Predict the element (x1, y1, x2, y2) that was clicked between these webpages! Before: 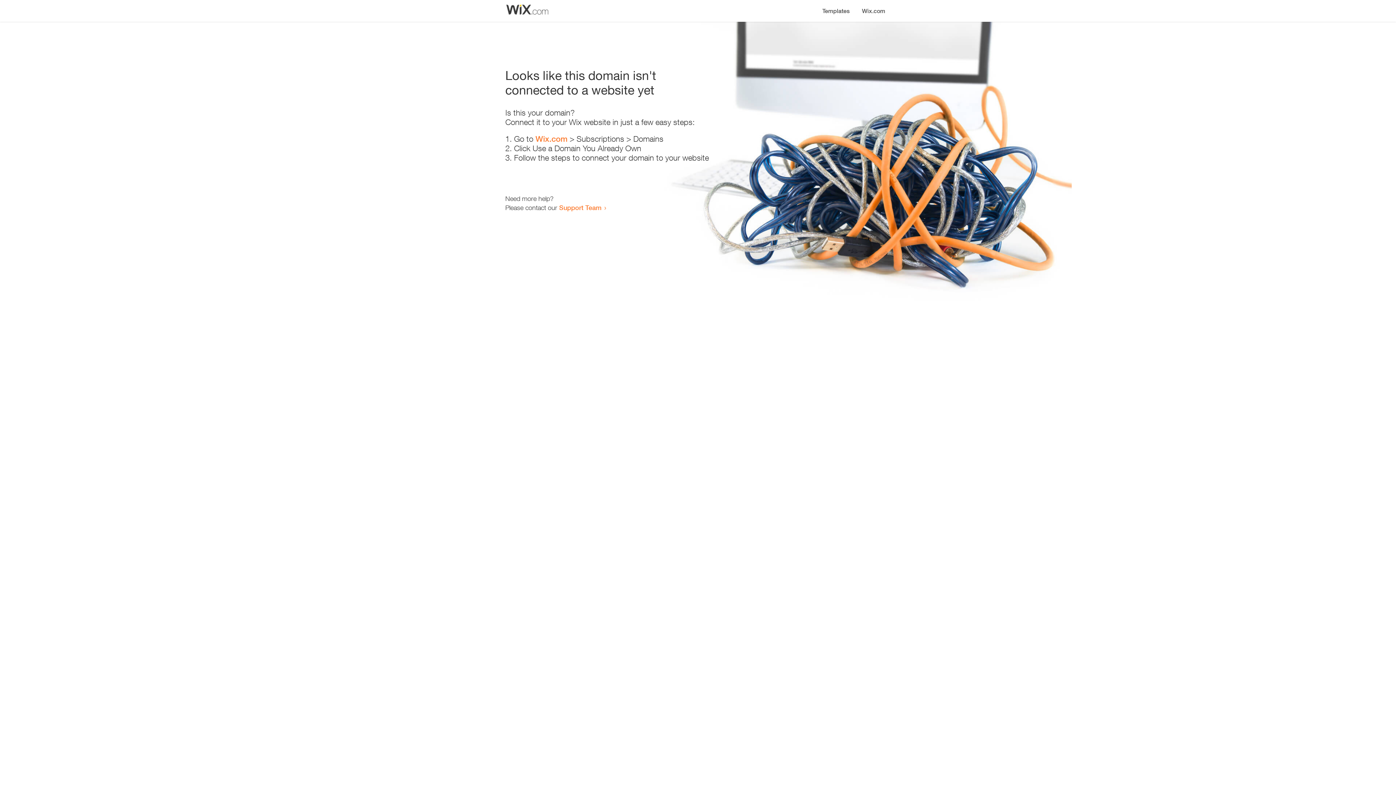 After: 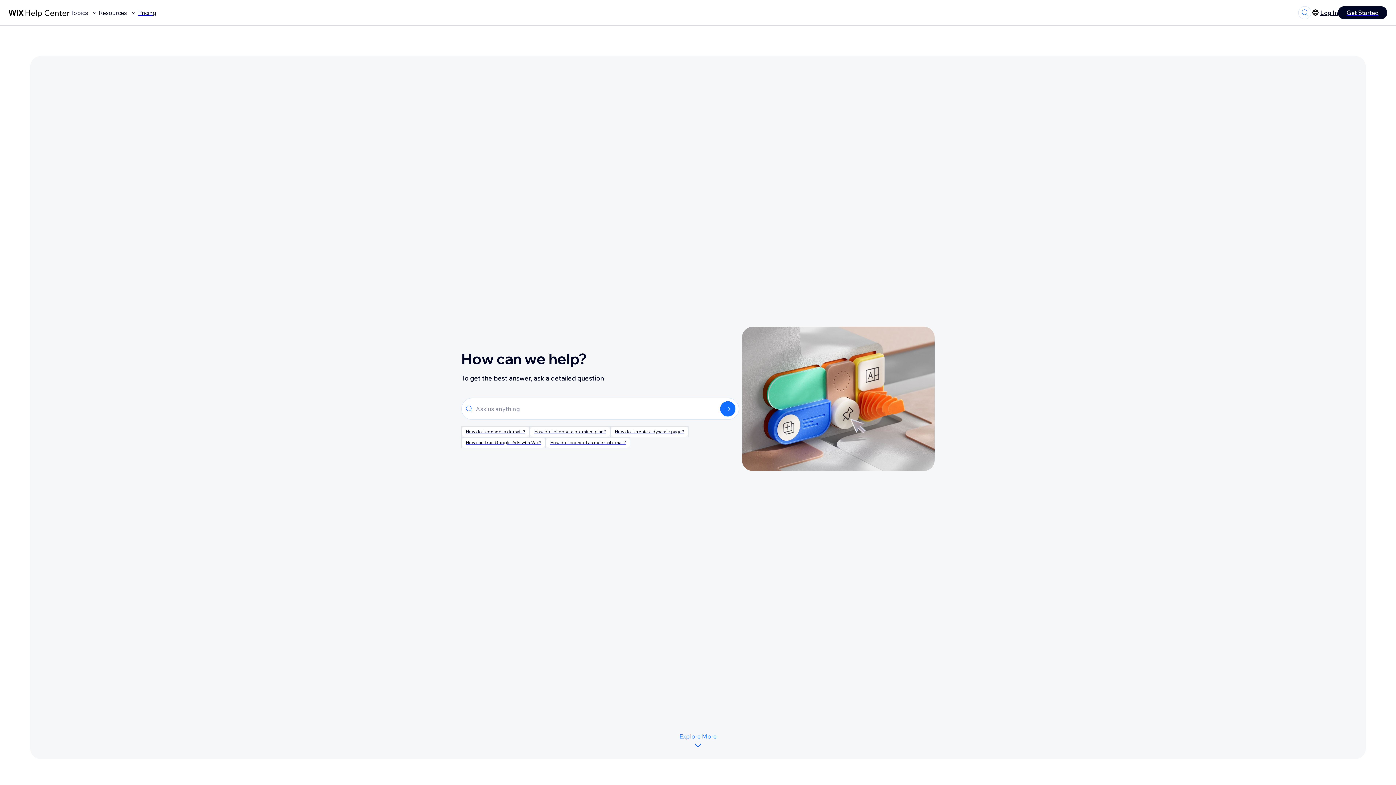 Action: label: Support Team bbox: (559, 203, 601, 211)